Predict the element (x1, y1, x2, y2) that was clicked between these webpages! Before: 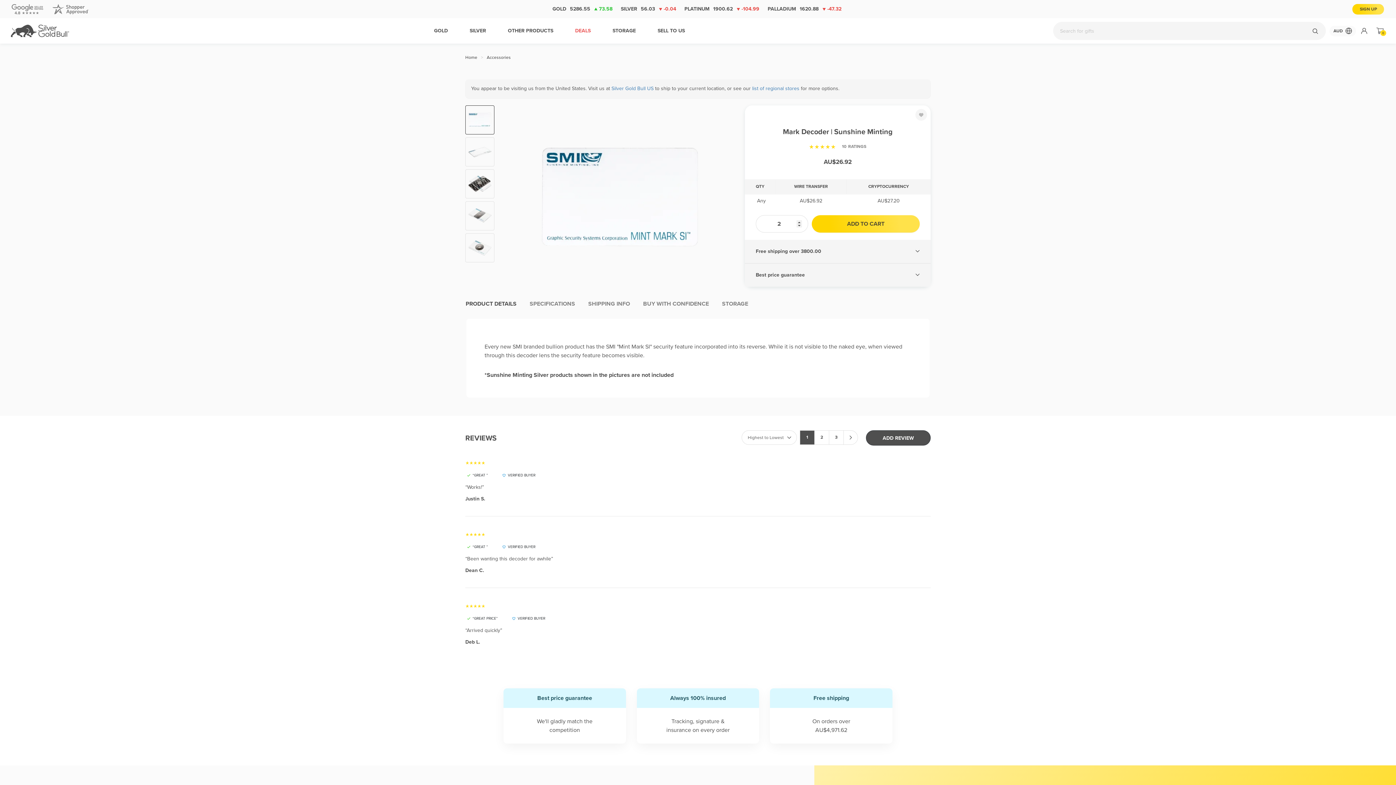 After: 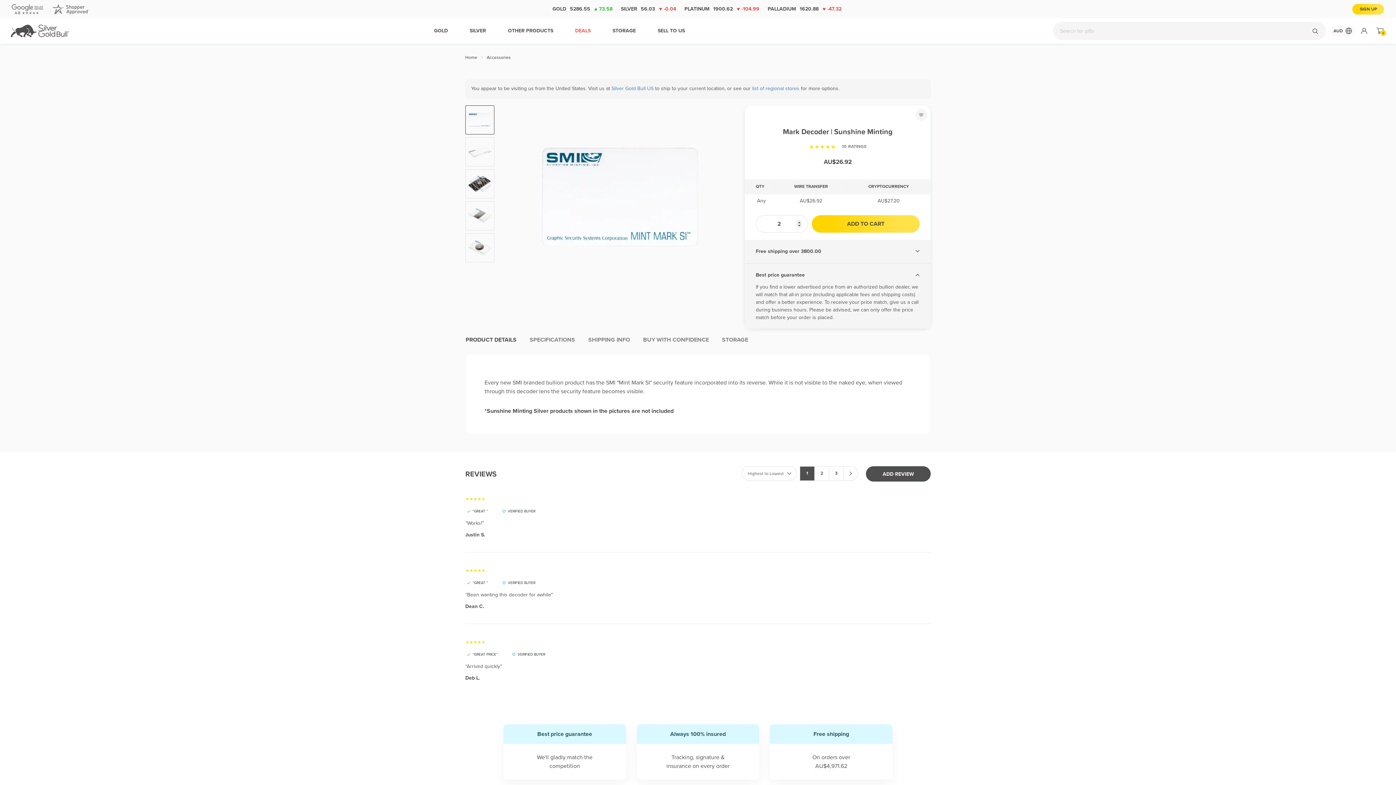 Action: bbox: (756, 270, 920, 279) label: Best price guarantee